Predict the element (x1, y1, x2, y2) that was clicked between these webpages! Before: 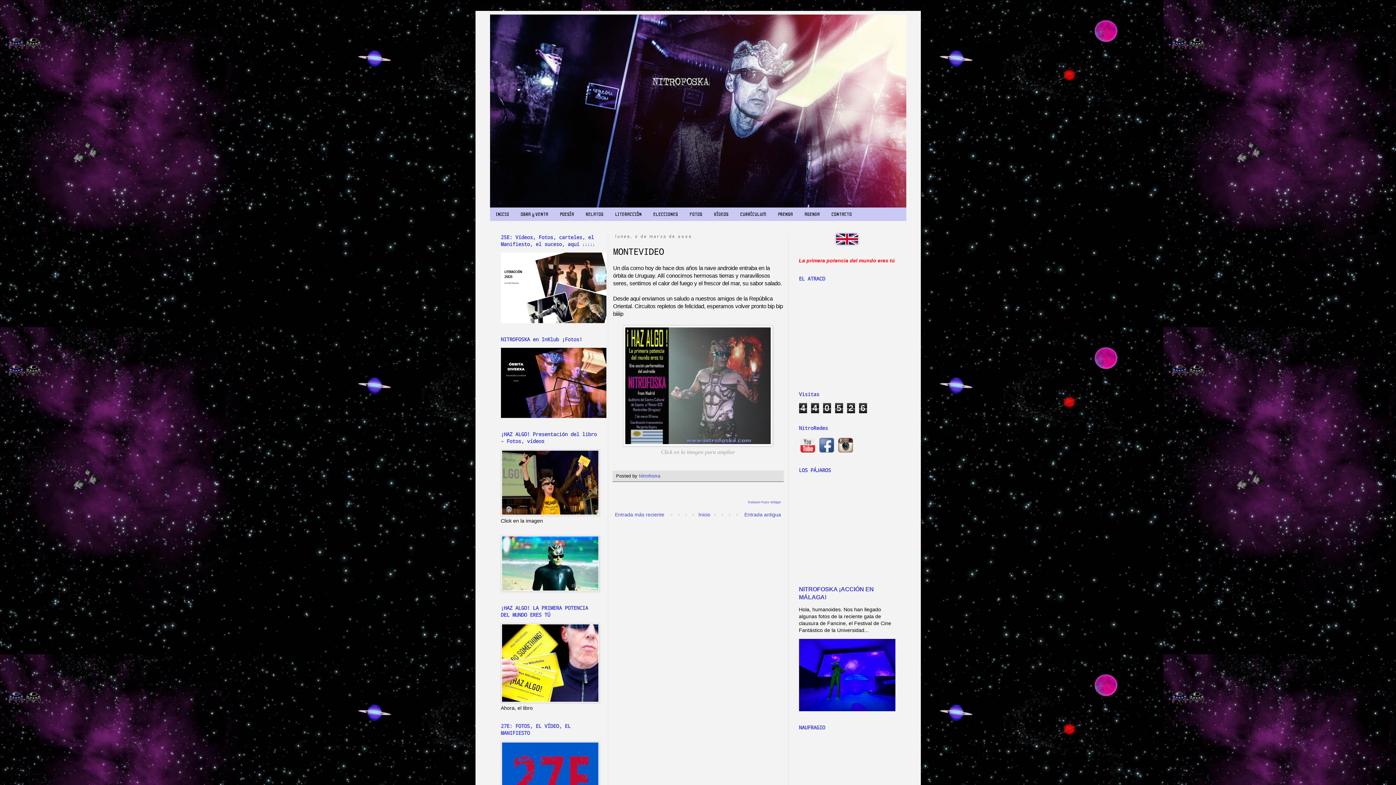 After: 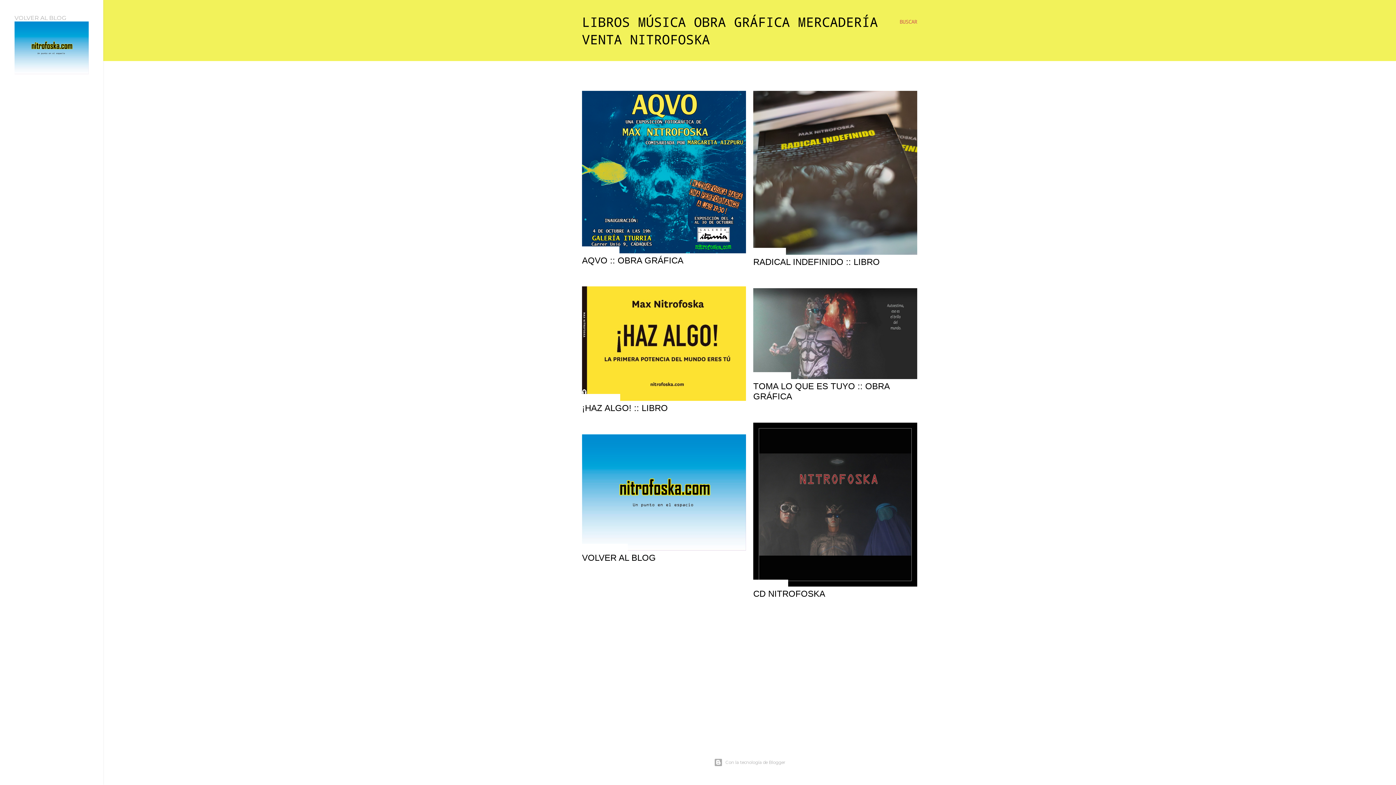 Action: label: OBRA y VENTA bbox: (514, 207, 554, 221)